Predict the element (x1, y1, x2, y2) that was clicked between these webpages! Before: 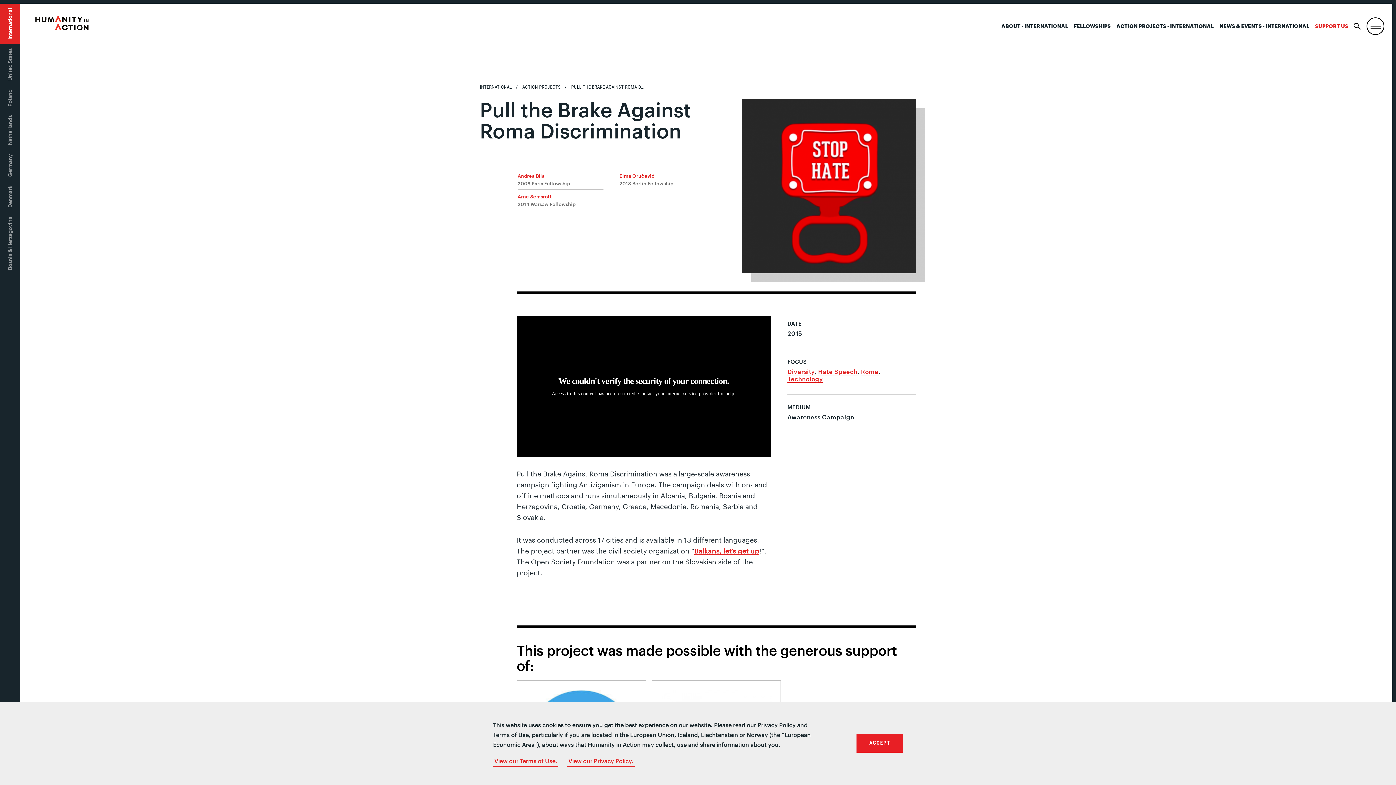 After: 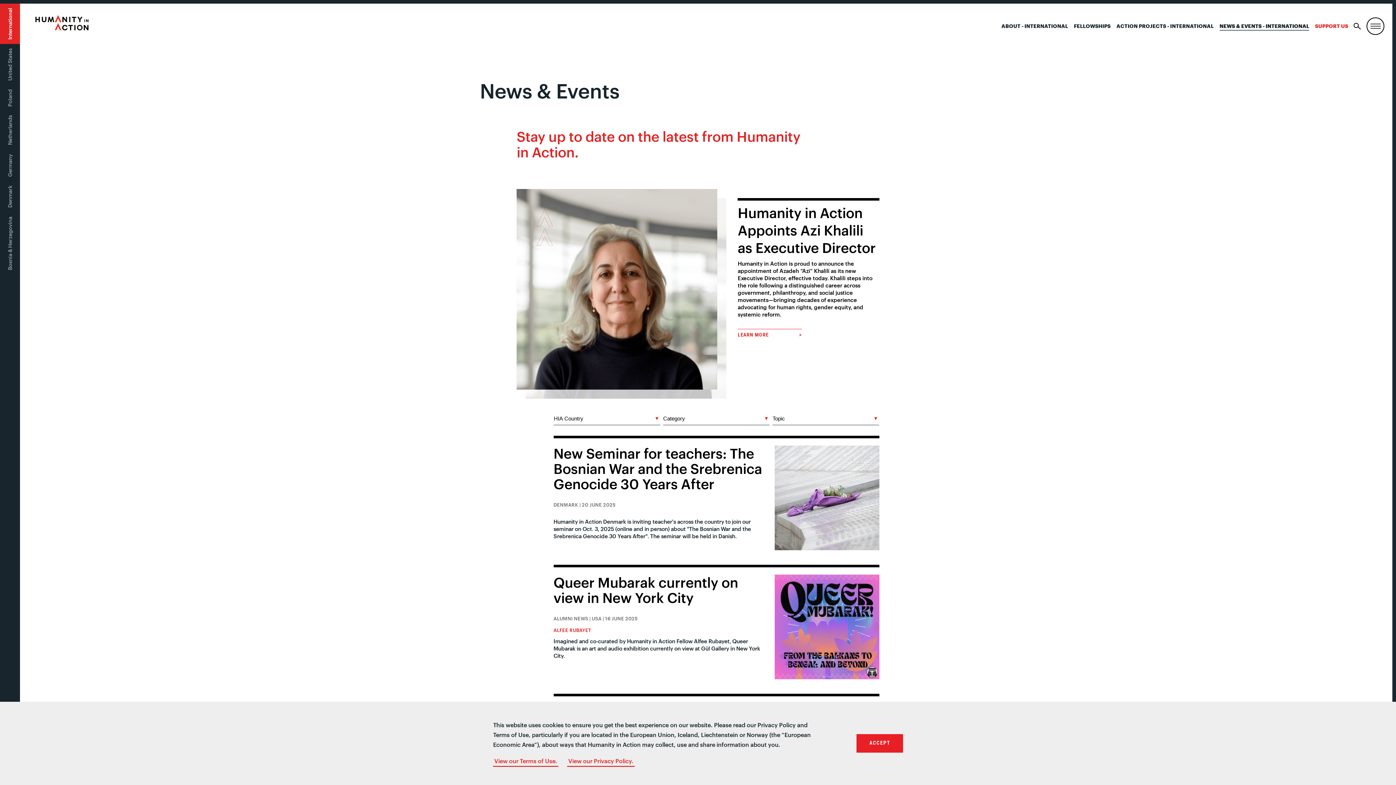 Action: label: NEWS & EVENTS - INTERNATIONAL bbox: (1219, 22, 1309, 30)